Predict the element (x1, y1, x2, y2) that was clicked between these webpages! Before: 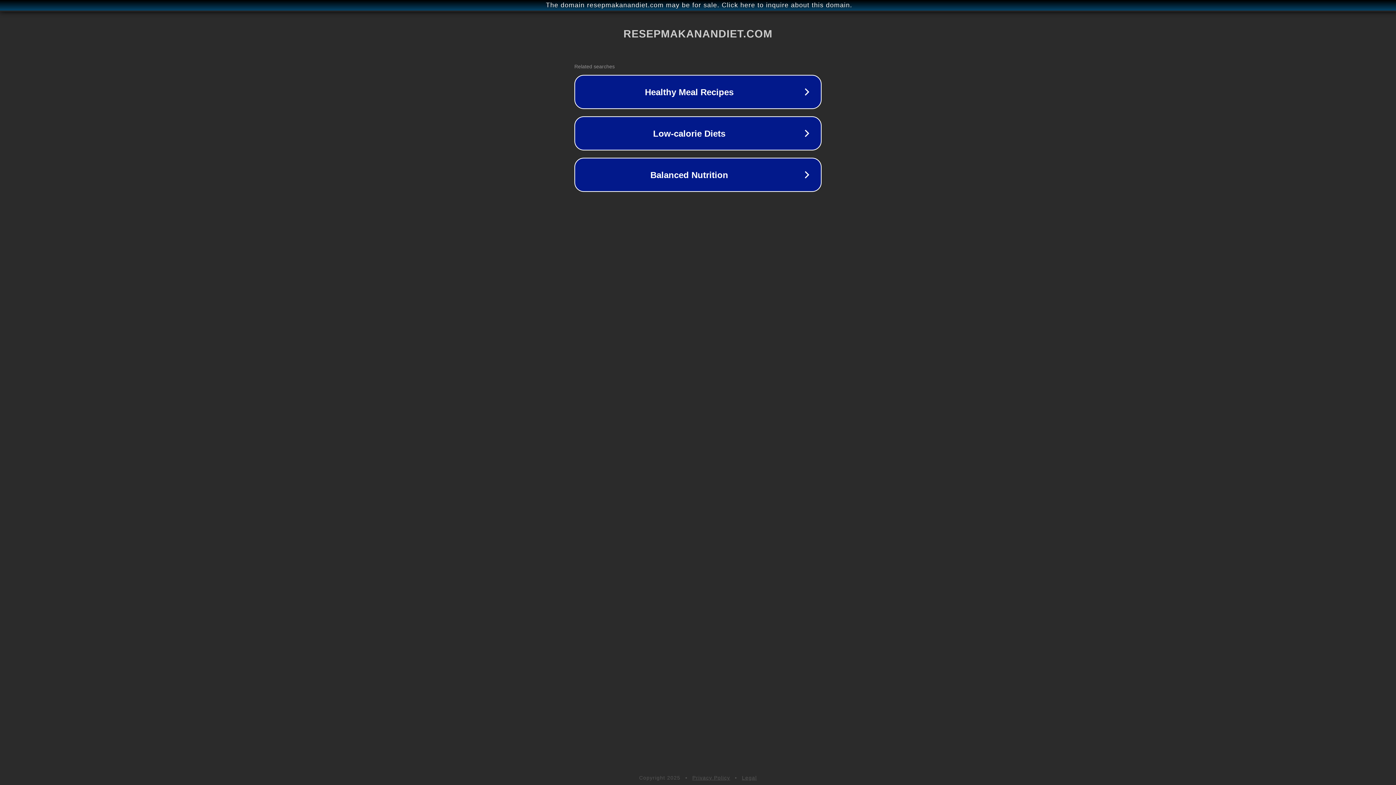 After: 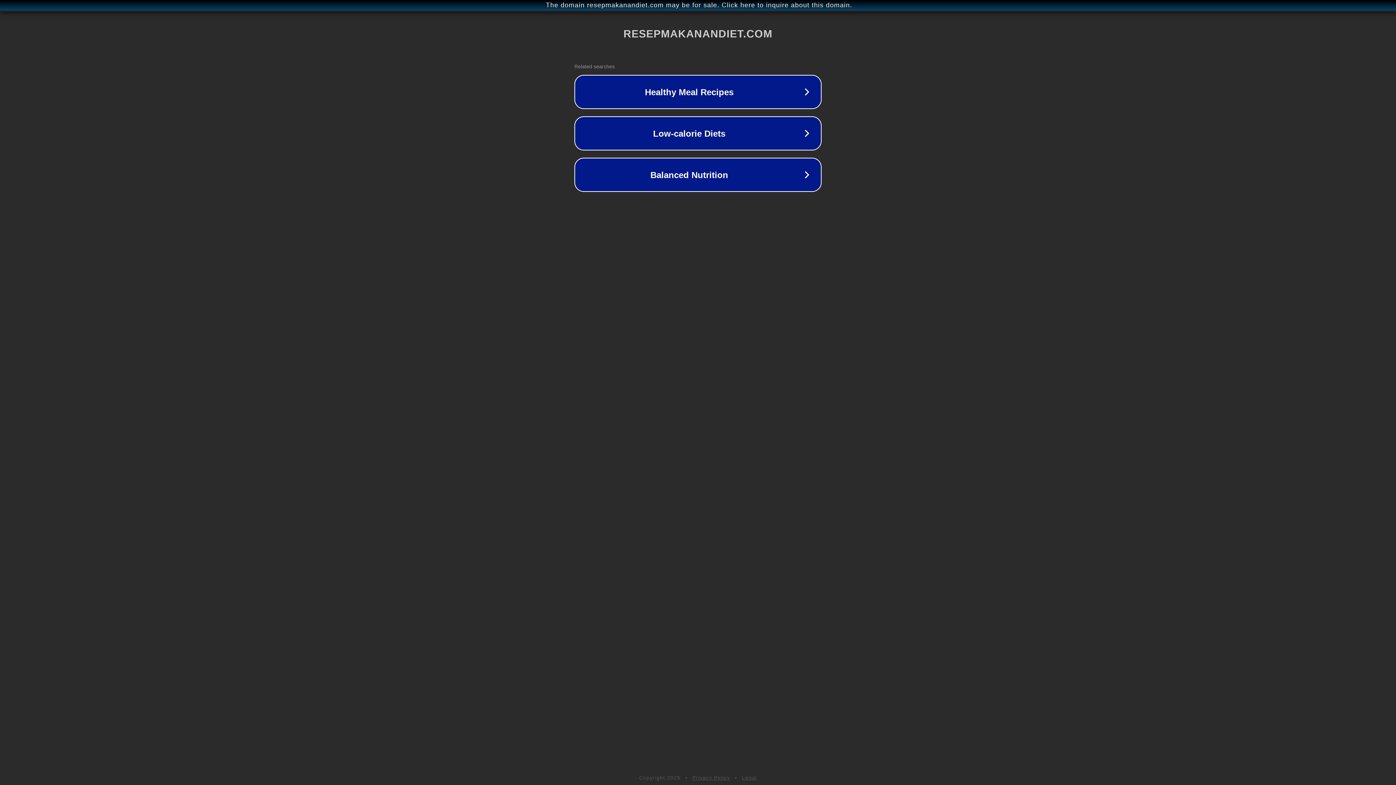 Action: label: Legal bbox: (742, 775, 757, 781)